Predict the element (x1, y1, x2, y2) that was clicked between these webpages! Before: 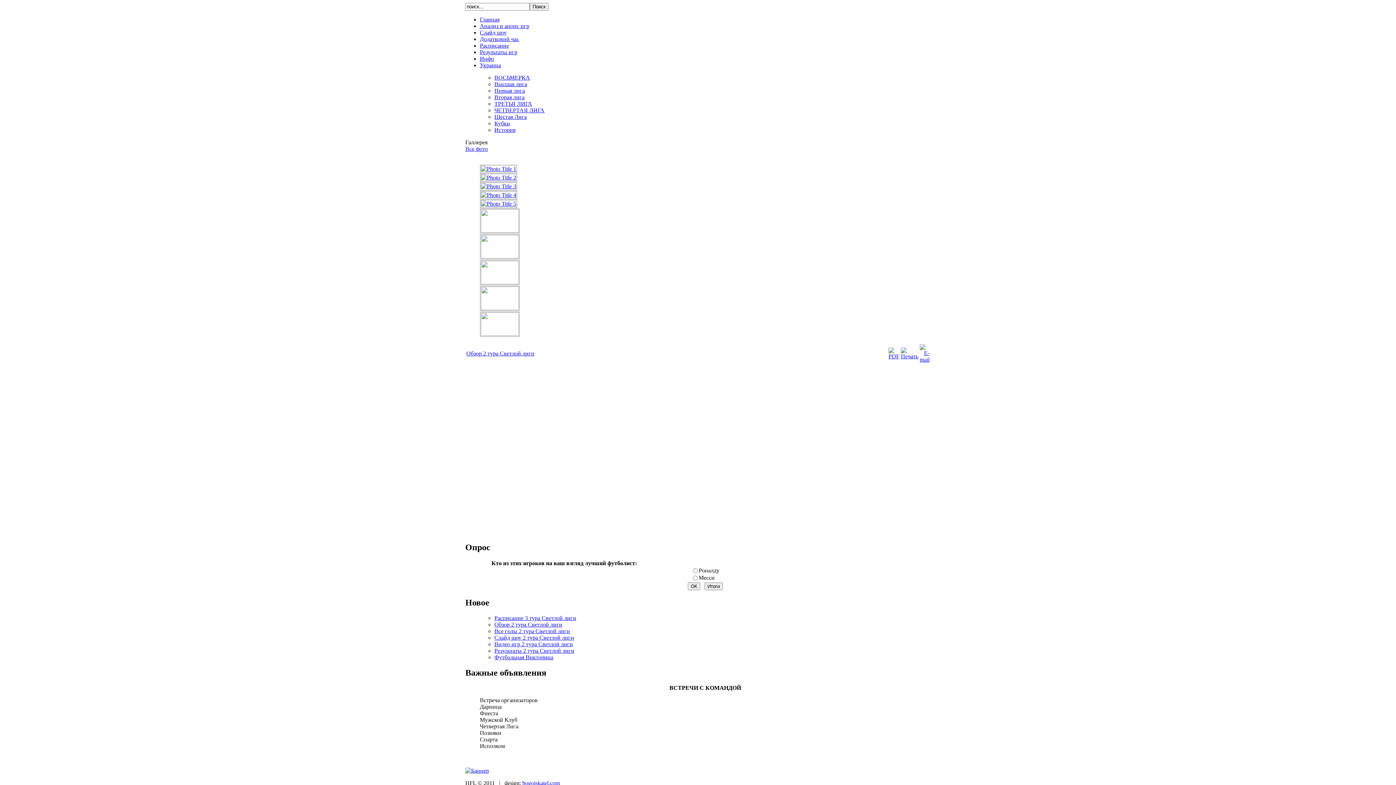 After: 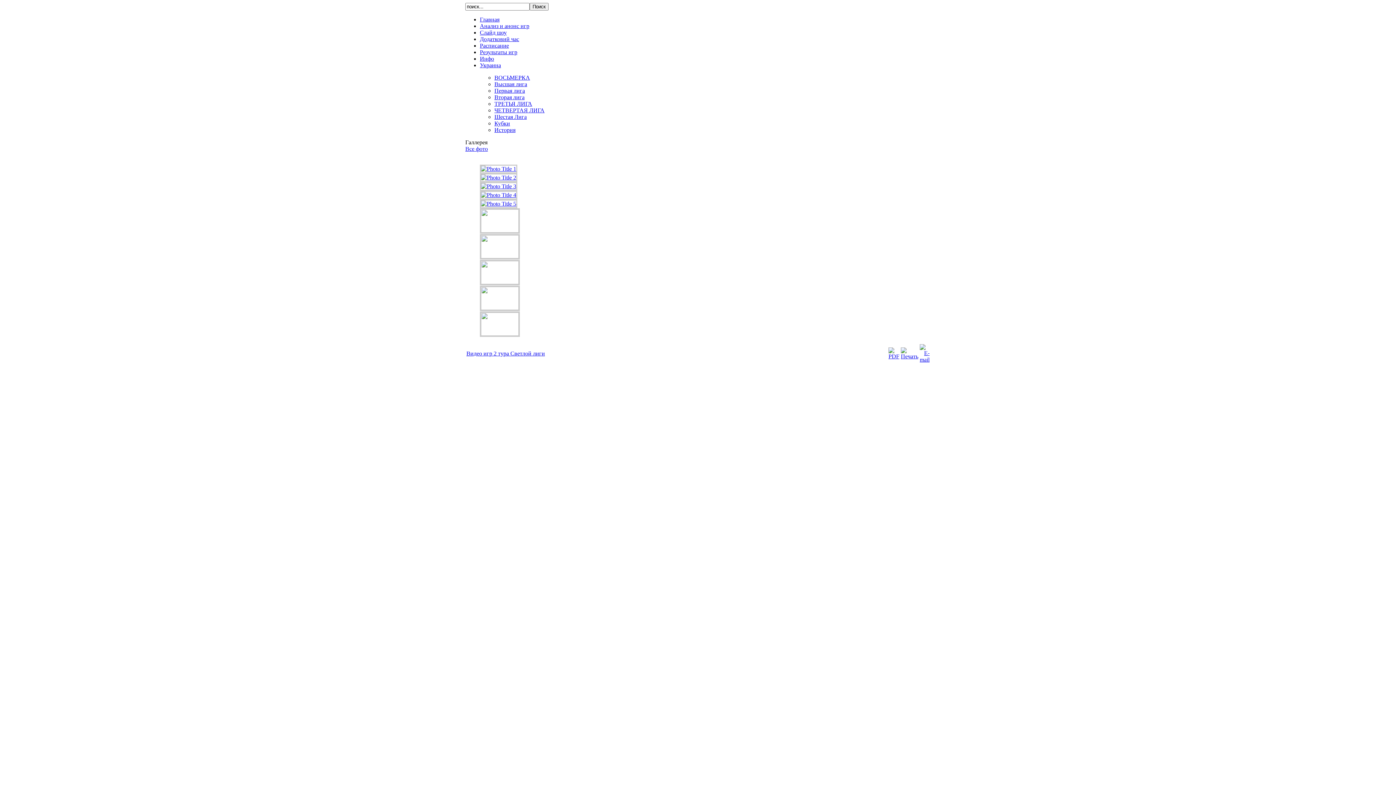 Action: bbox: (494, 641, 573, 647) label: Видео игр 2 тура Светлой лиги